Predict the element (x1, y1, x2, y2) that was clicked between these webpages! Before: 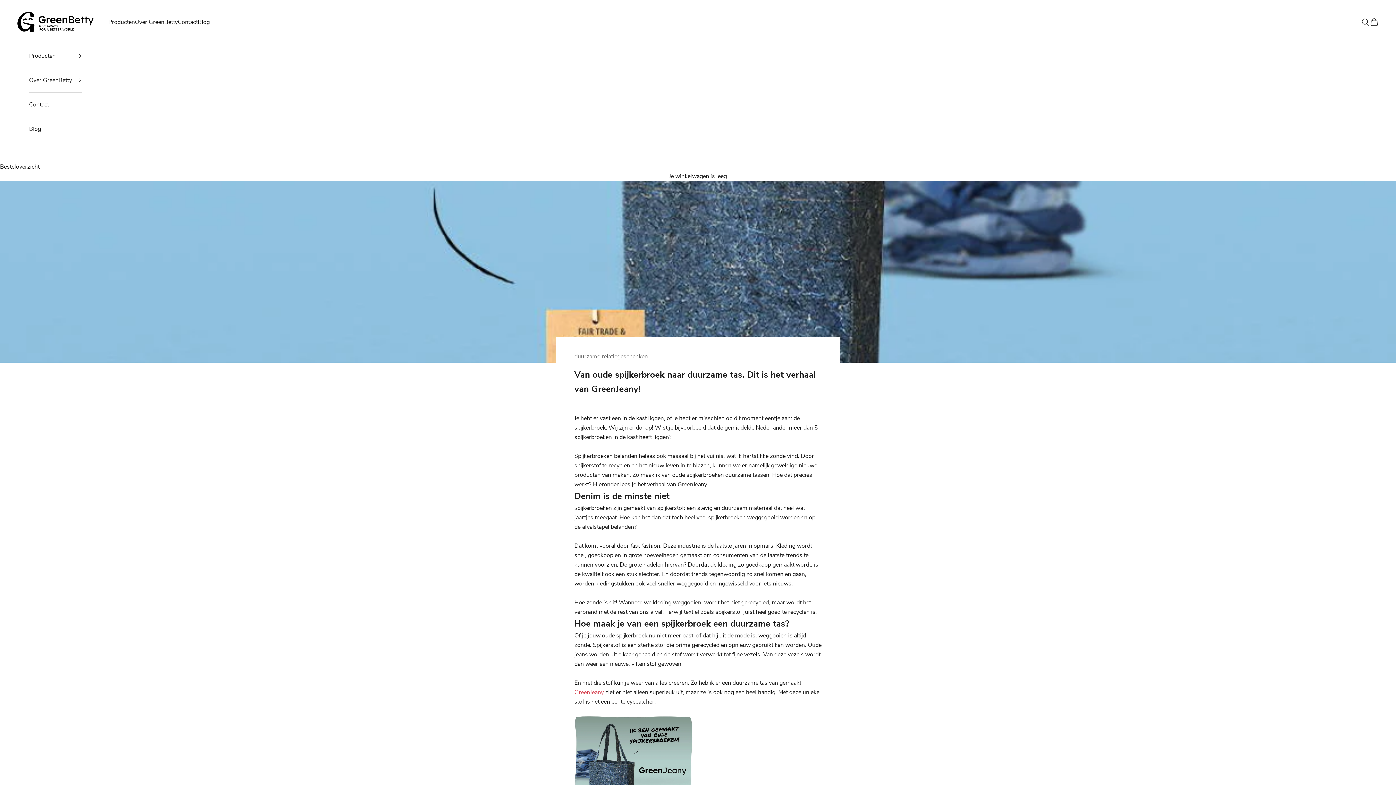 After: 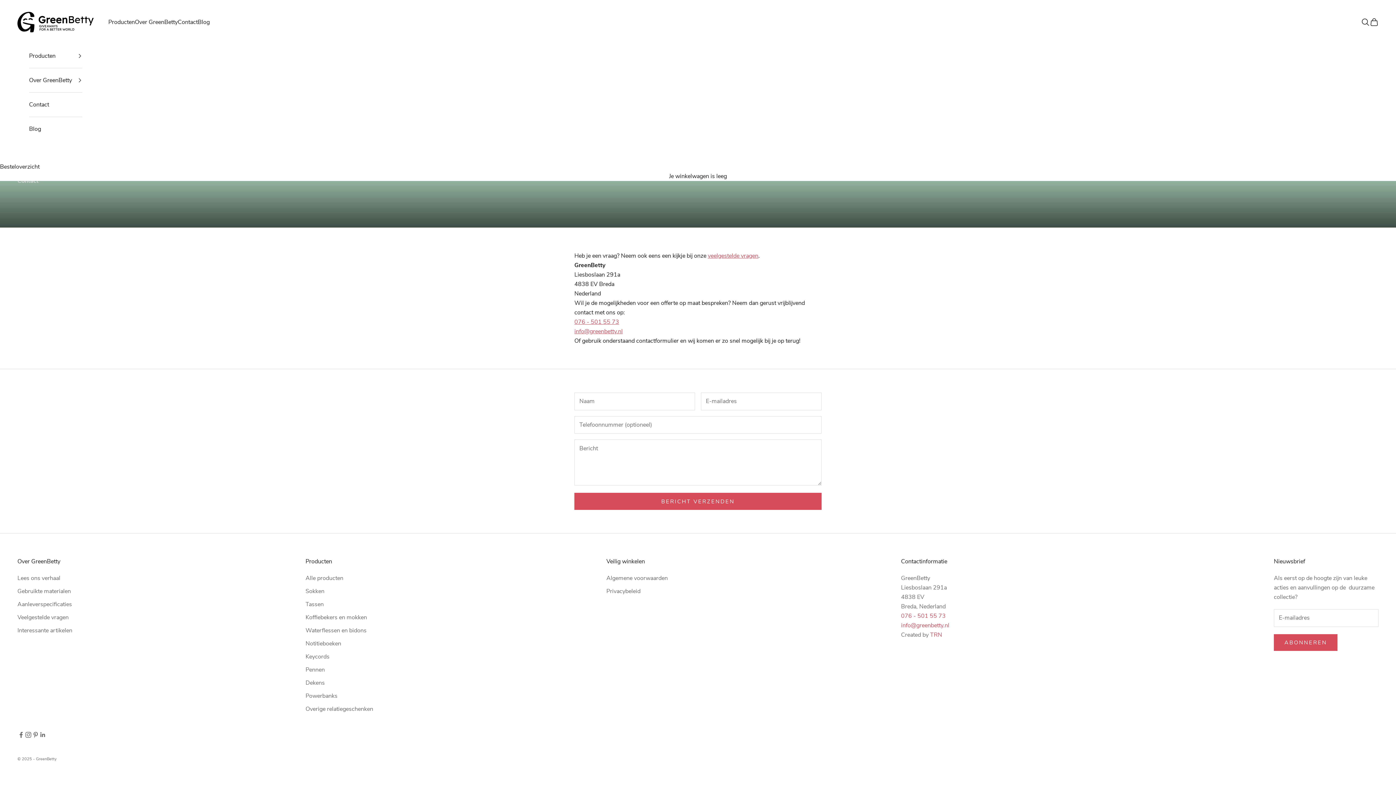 Action: bbox: (29, 92, 82, 116) label: Contact